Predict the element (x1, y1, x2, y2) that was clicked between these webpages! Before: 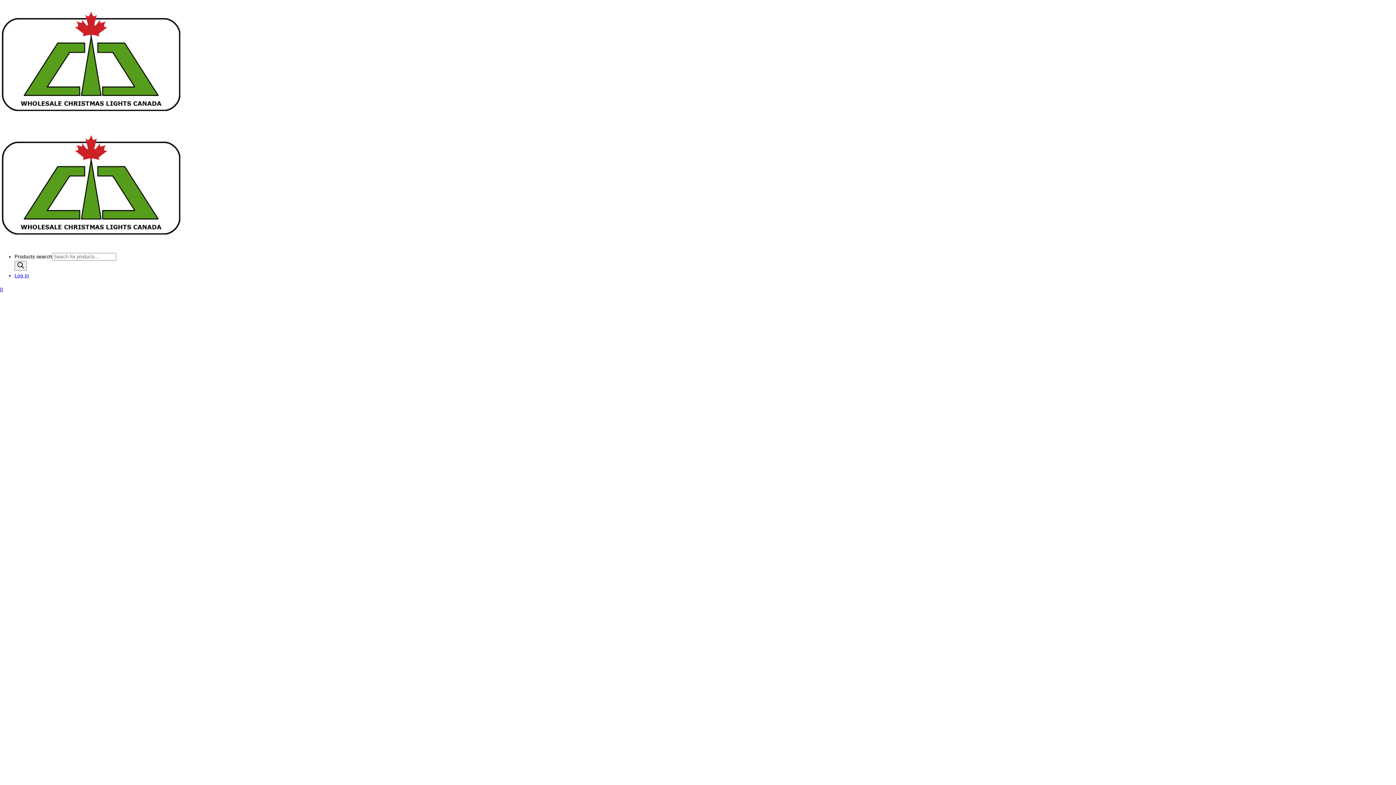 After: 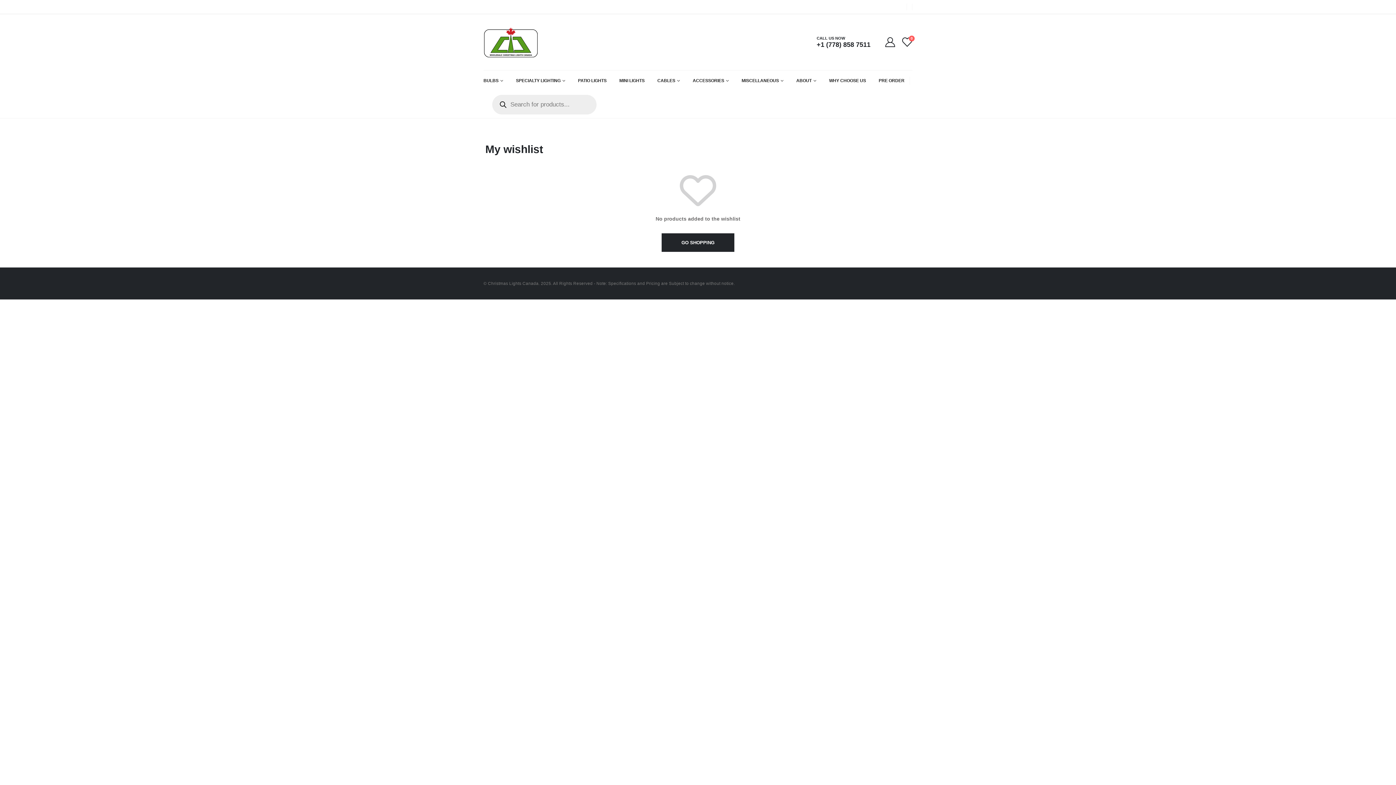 Action: bbox: (0, 286, 2, 292) label: 0